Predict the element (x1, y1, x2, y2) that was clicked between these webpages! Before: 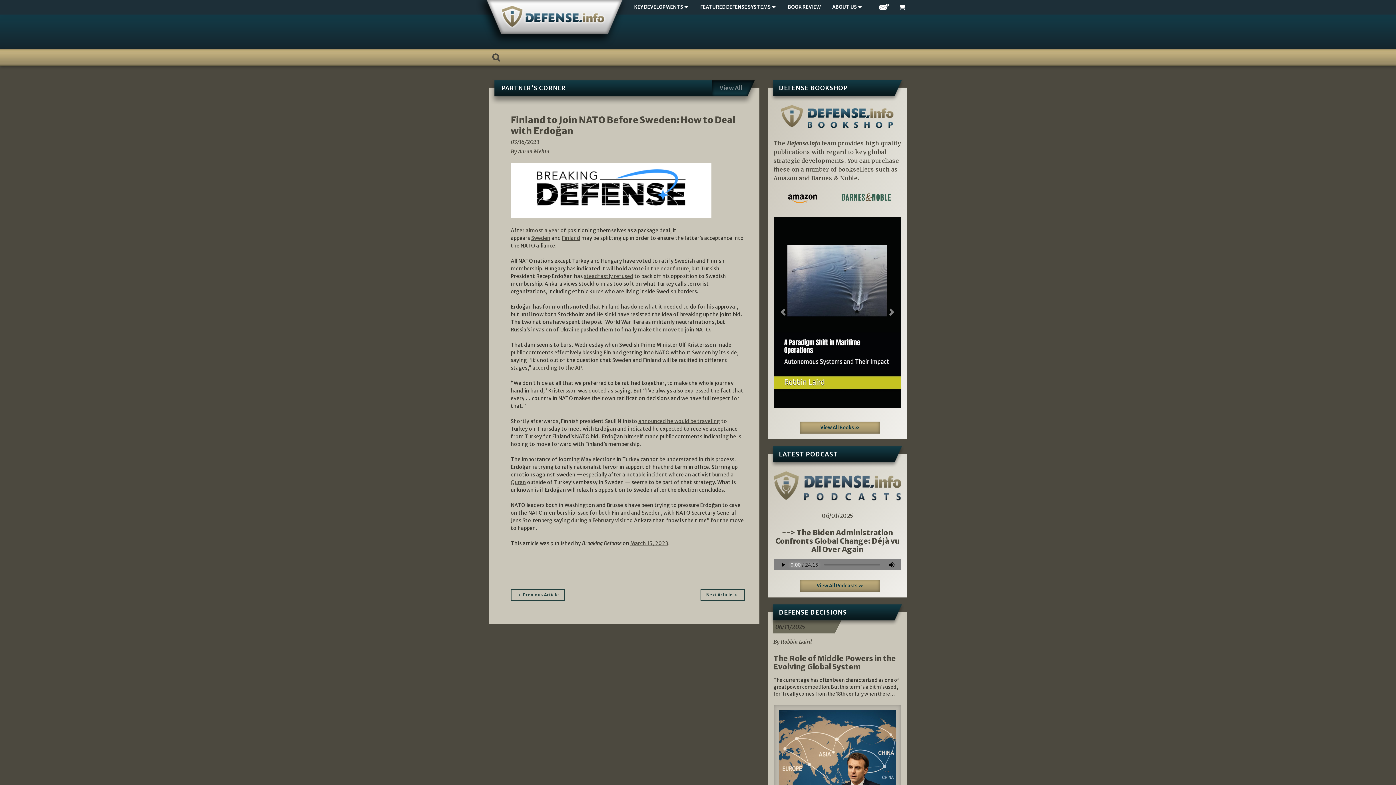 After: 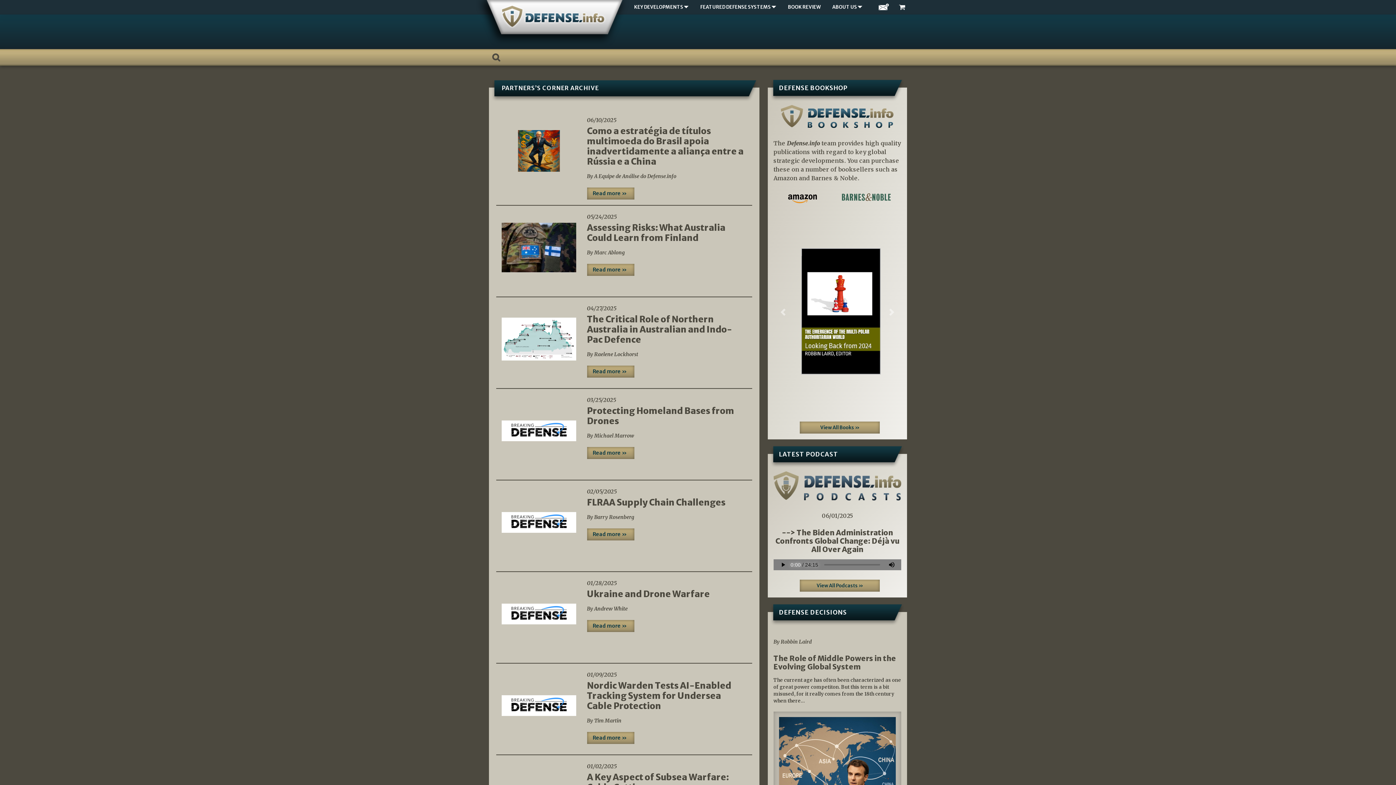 Action: label: View All bbox: (719, 84, 742, 91)